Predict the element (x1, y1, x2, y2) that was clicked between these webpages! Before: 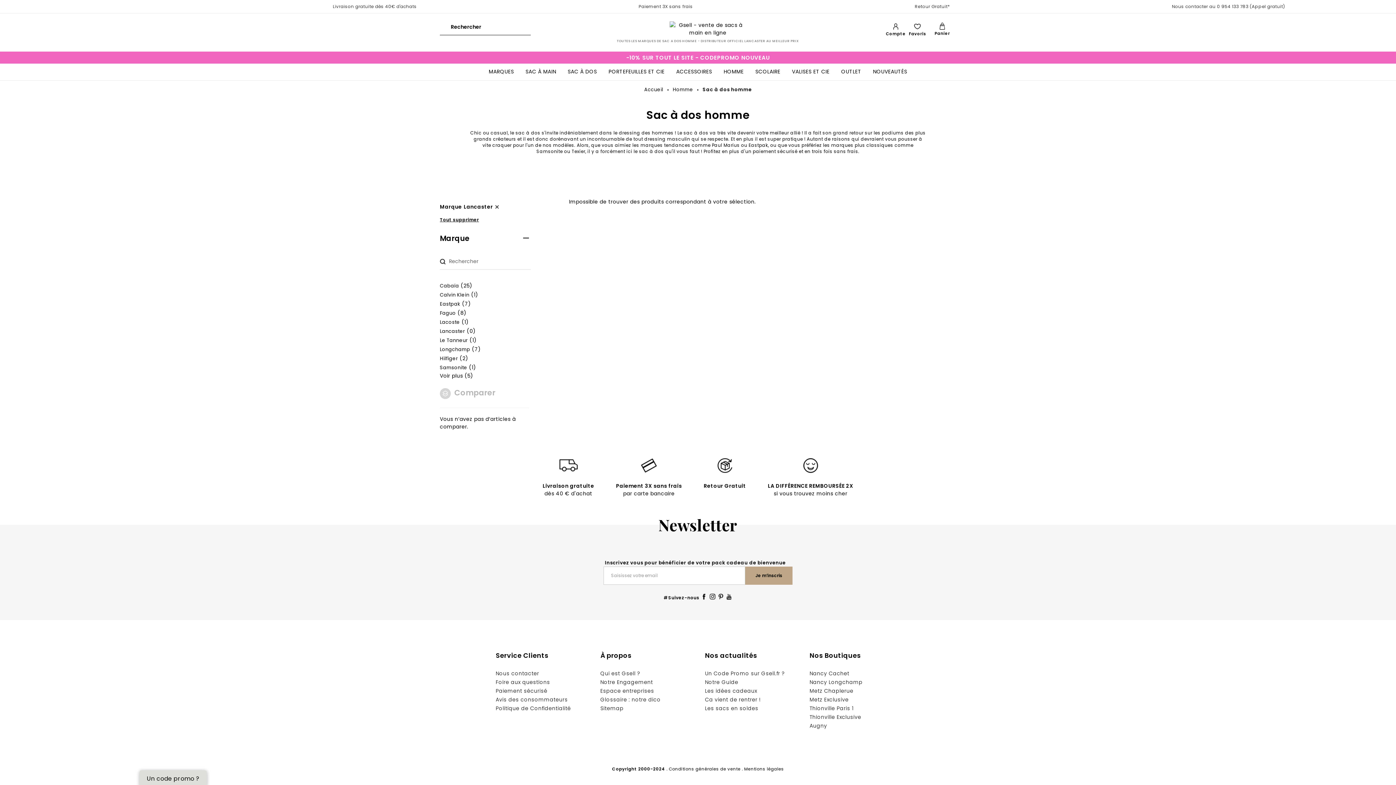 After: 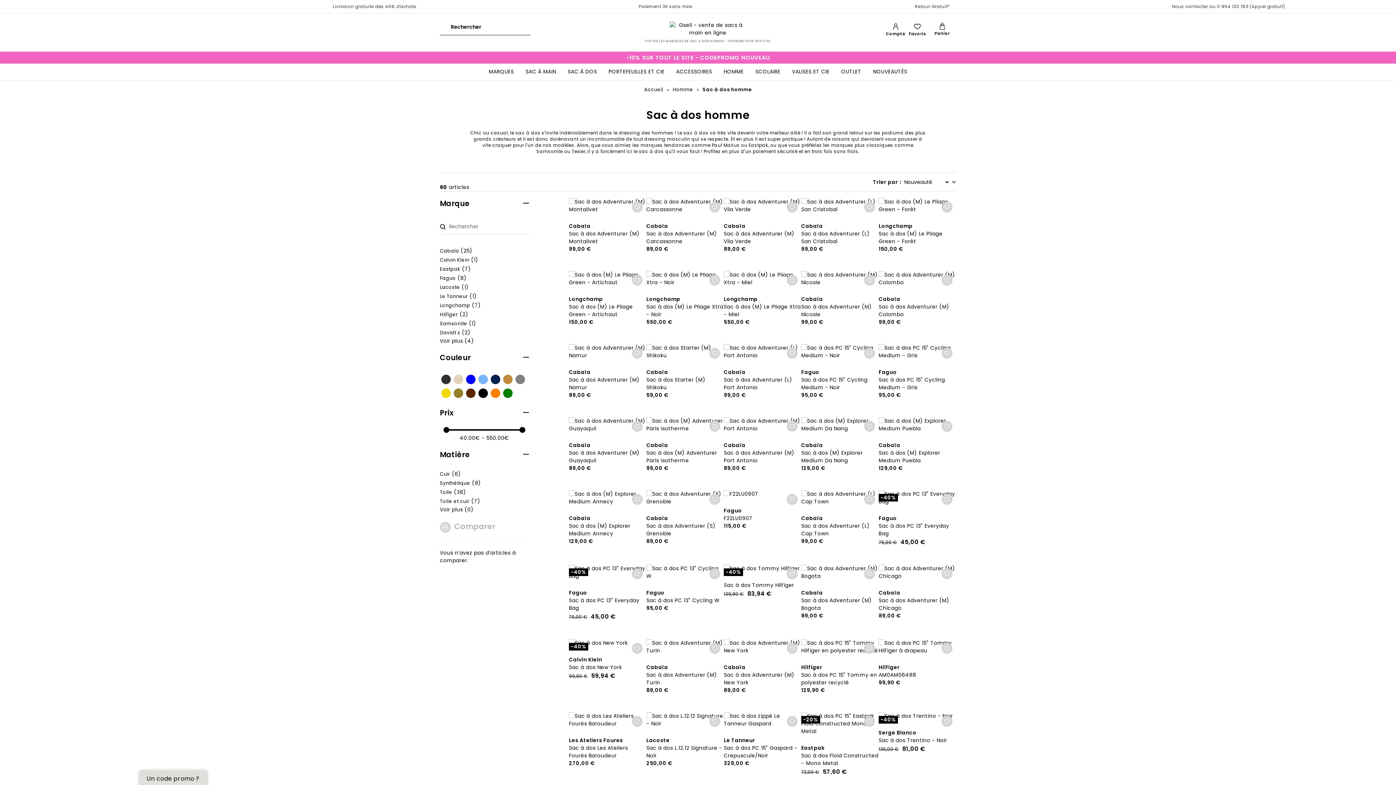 Action: label: Supprimer Marque Lancaster bbox: (495, 205, 498, 209)